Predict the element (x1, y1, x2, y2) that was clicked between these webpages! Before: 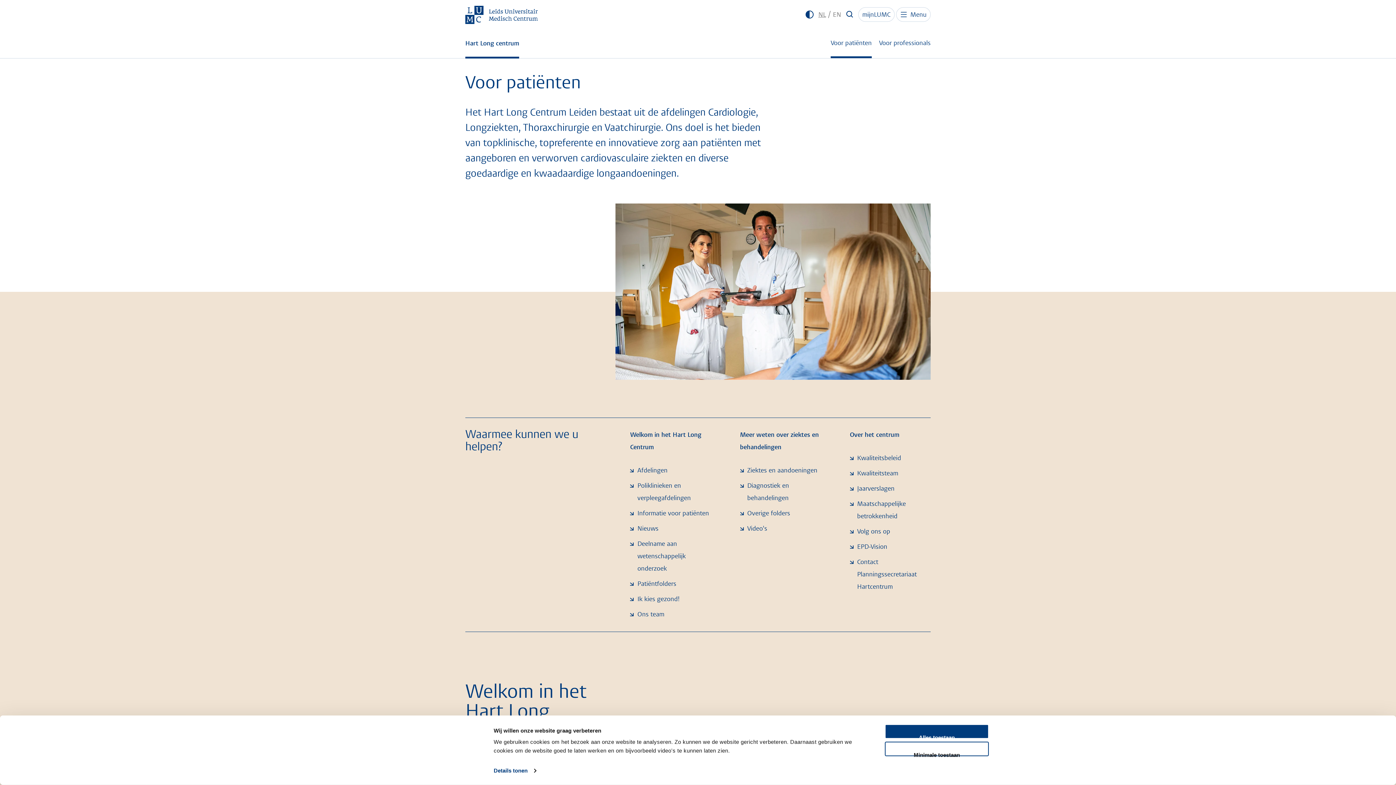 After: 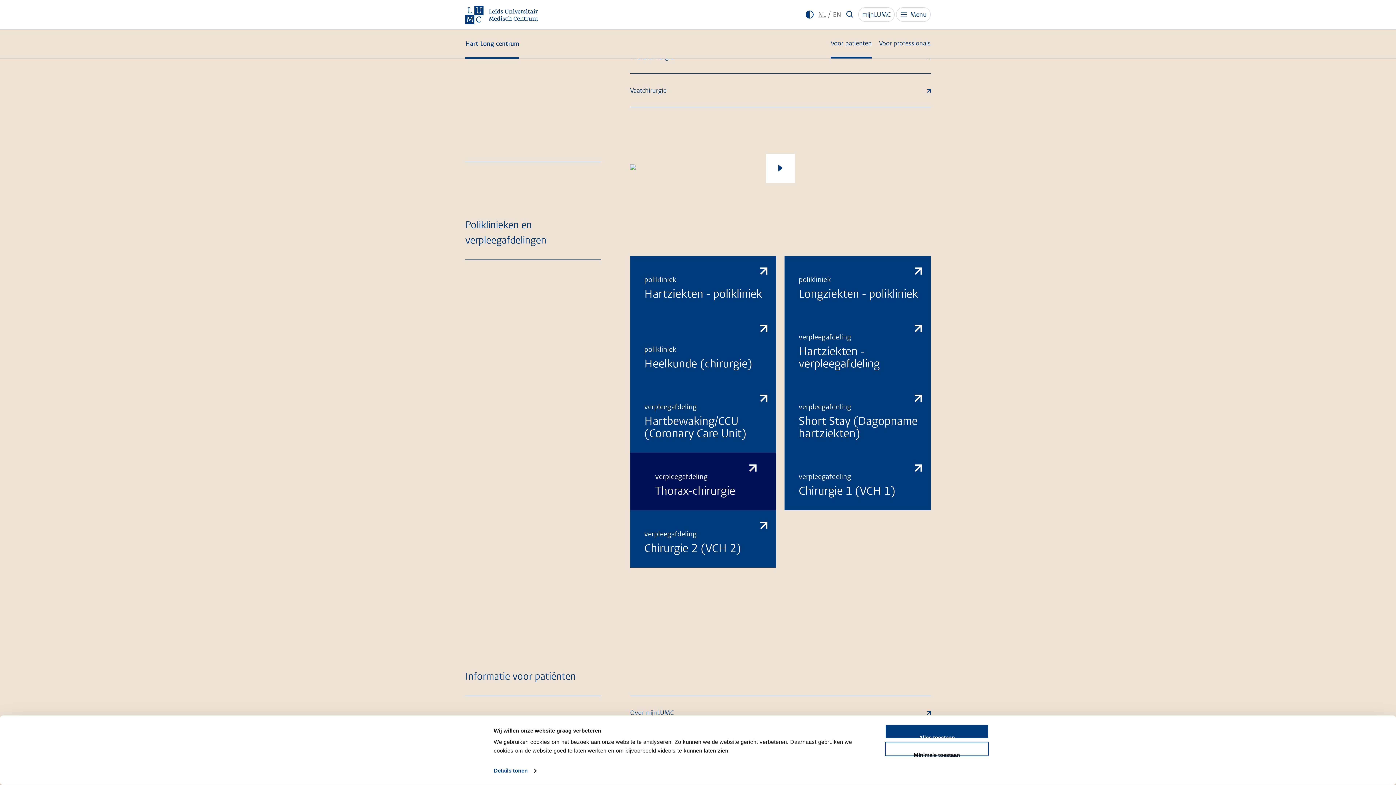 Action: bbox: (630, 479, 711, 504) label: Poliklinieken en verpleegafdelingen